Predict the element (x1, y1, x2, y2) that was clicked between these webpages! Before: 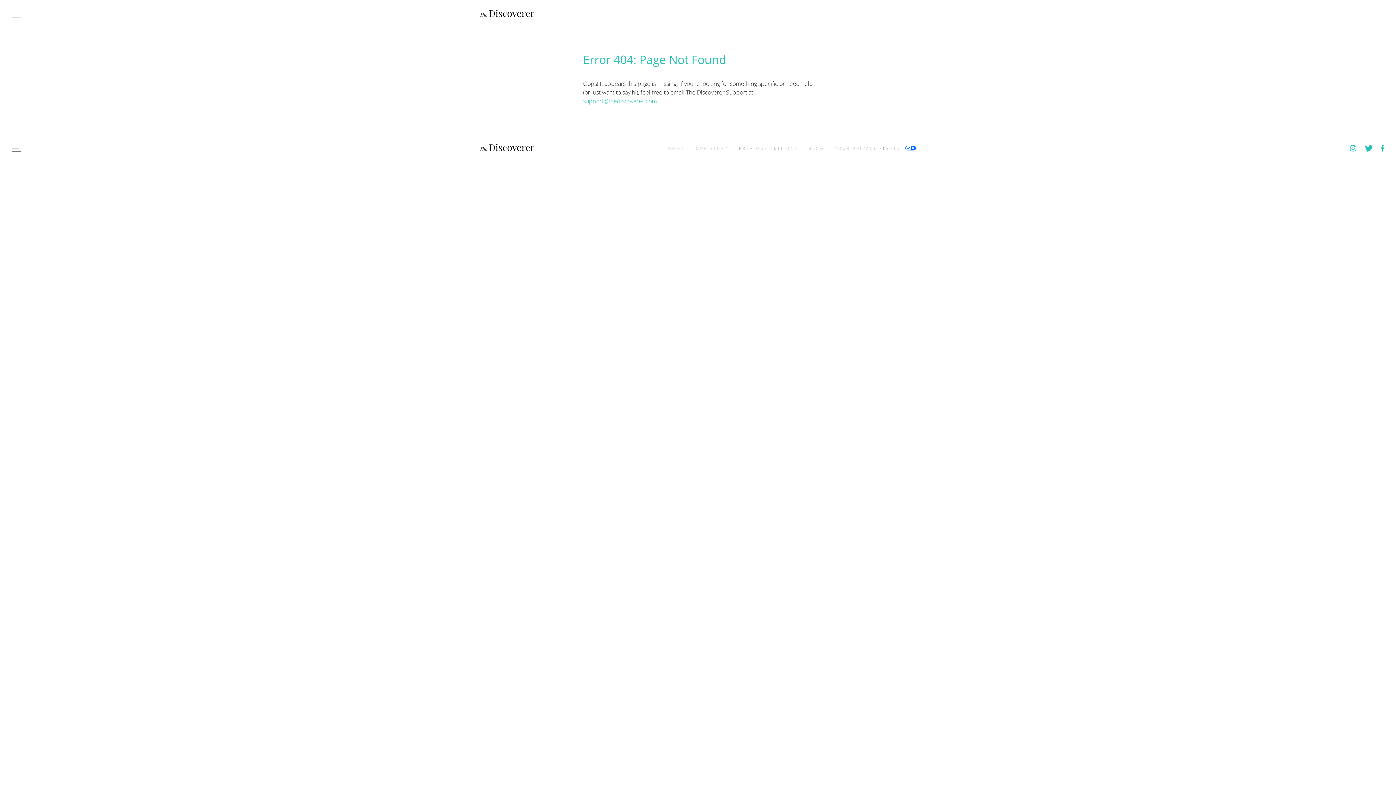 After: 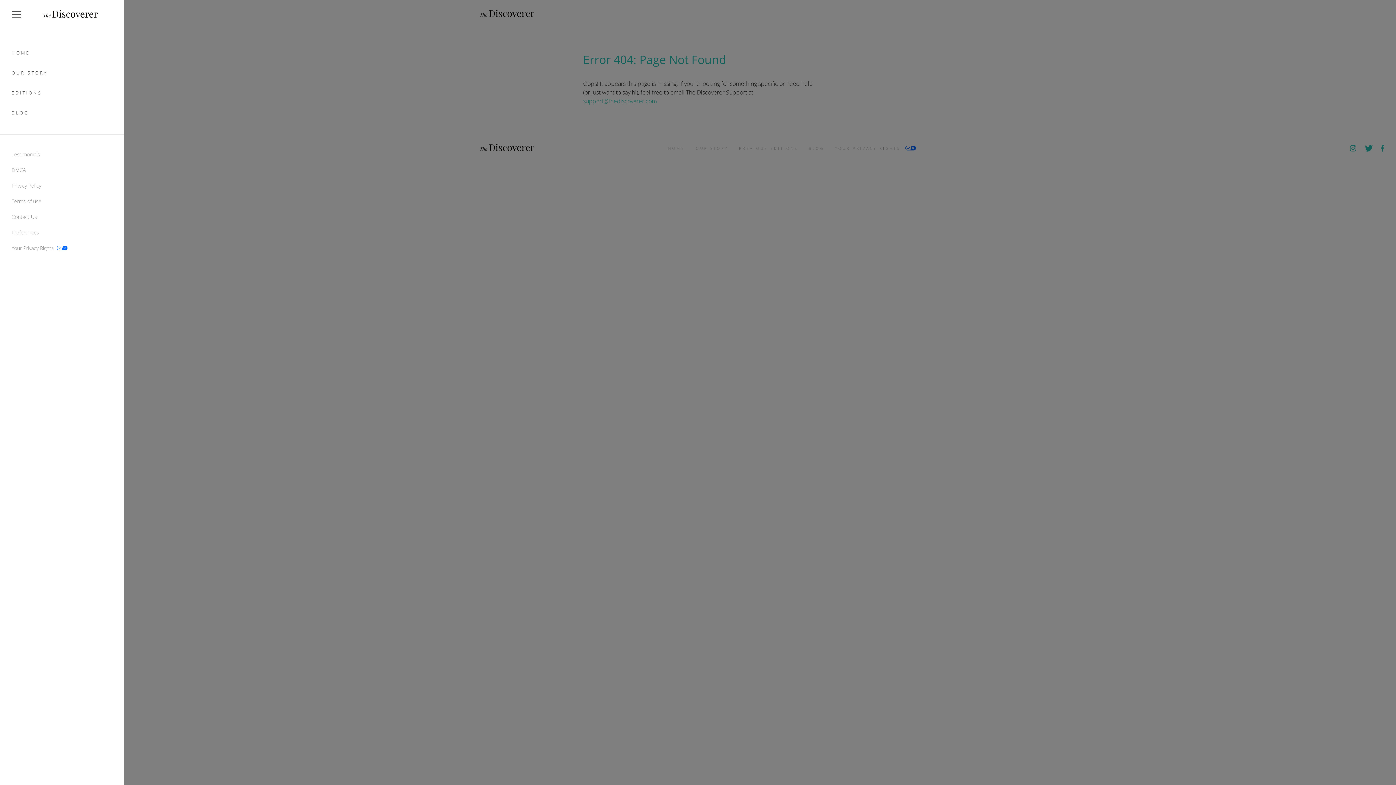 Action: bbox: (11, 10, 21, 17)